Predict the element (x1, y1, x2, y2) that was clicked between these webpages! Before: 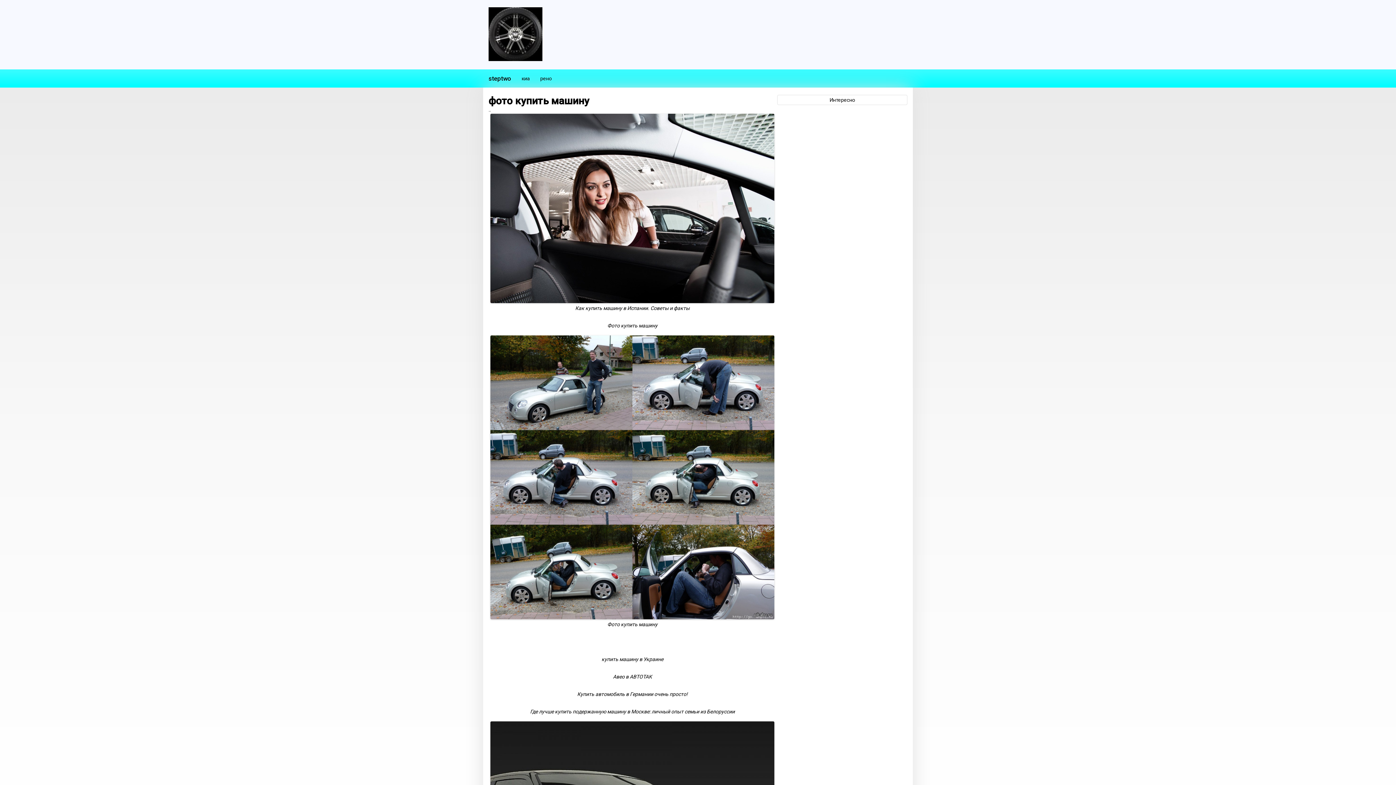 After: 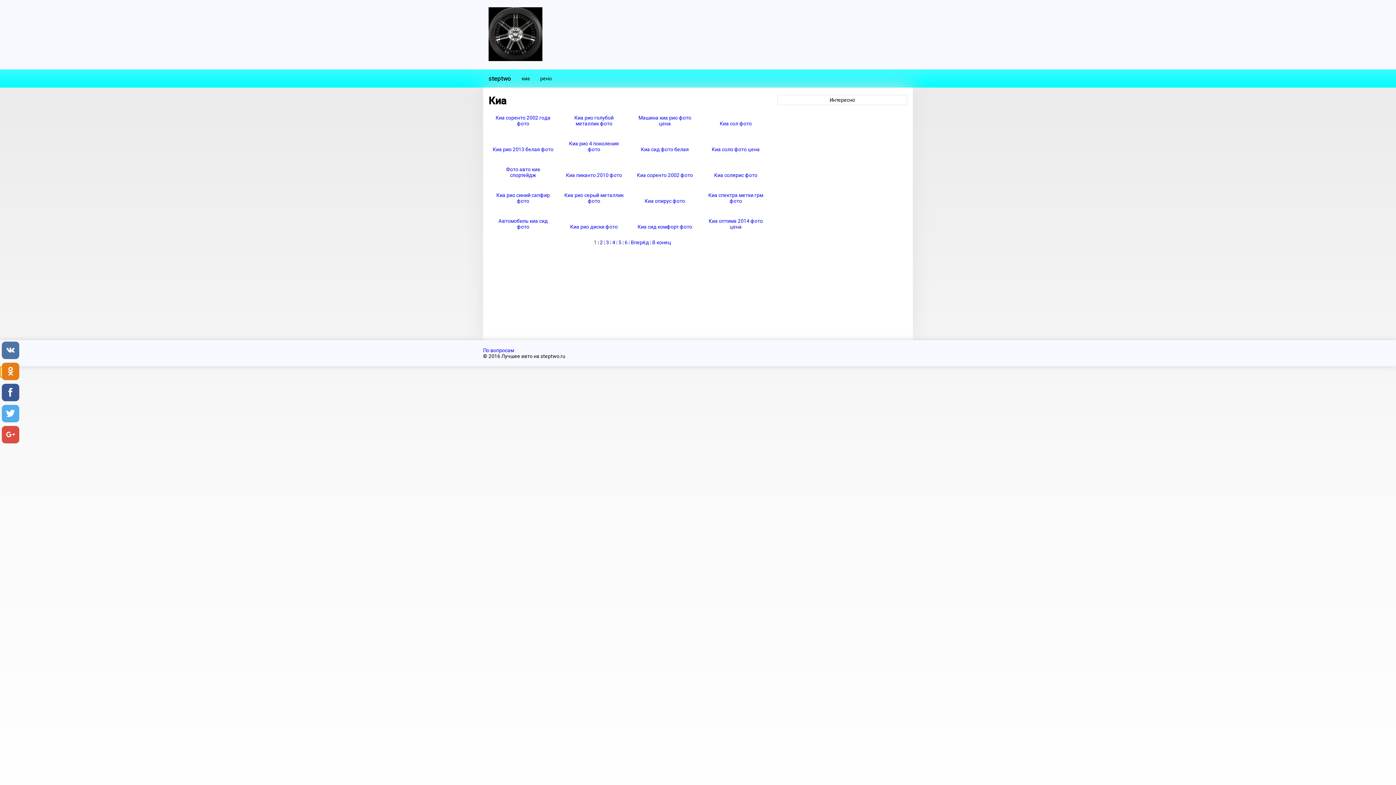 Action: label: киа bbox: (516, 69, 535, 86)